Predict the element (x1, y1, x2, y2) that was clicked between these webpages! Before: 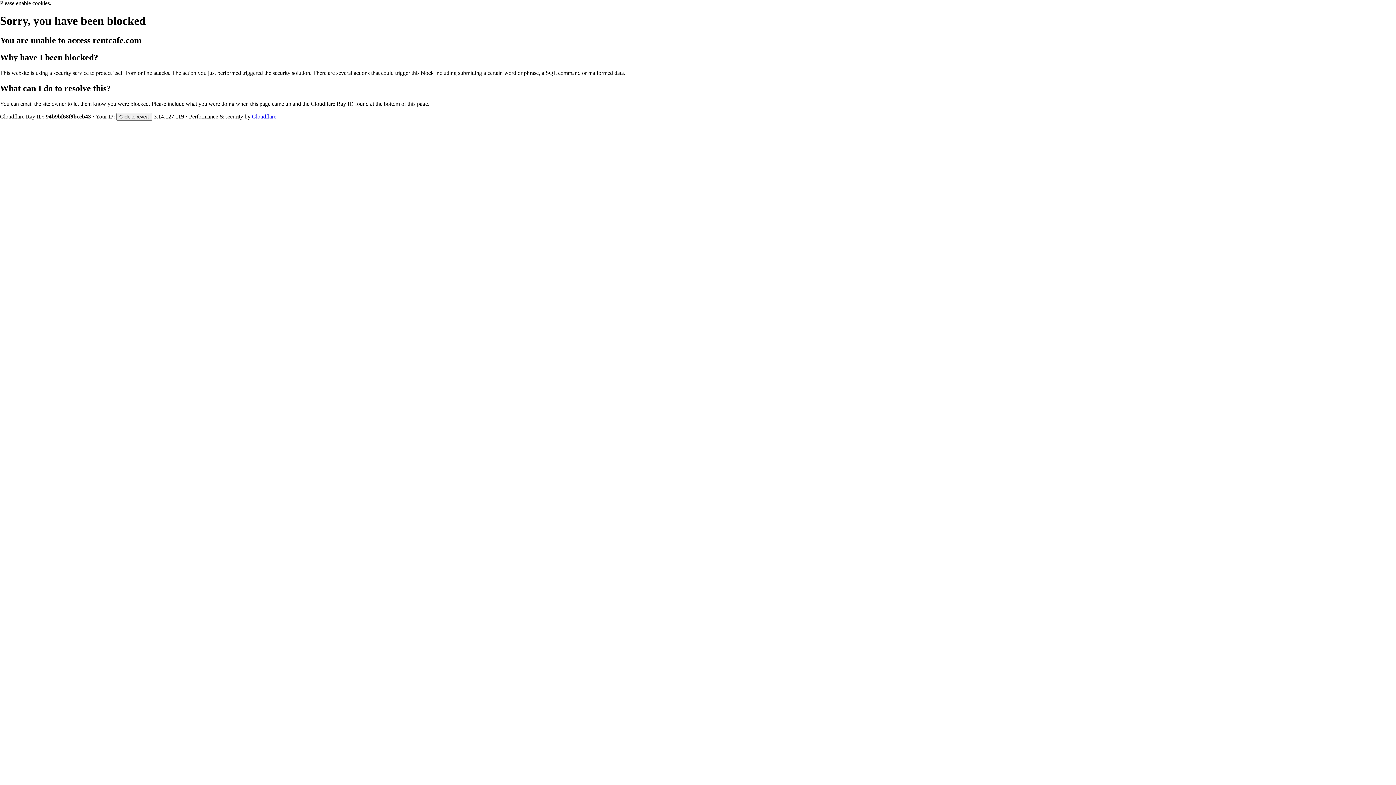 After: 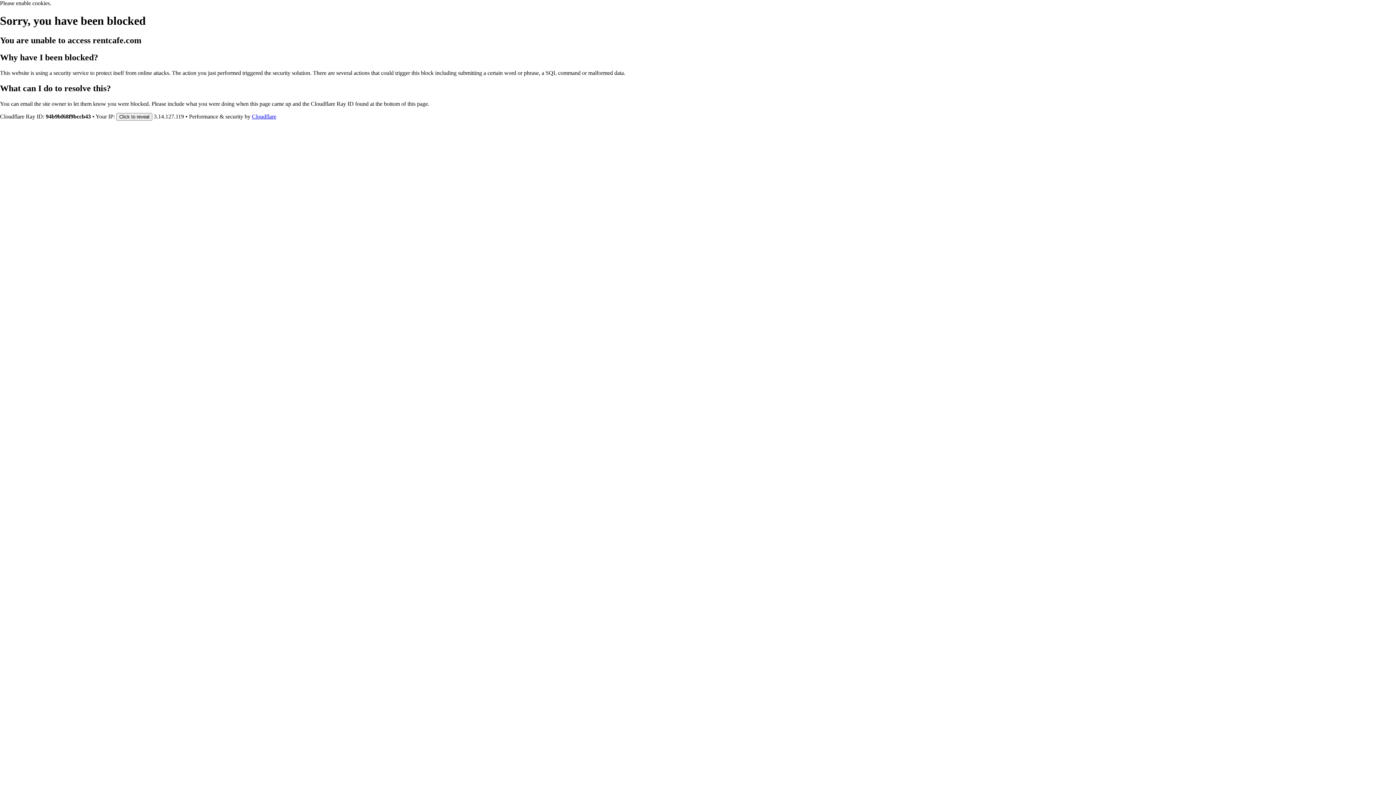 Action: bbox: (252, 113, 276, 119) label: Cloudflare